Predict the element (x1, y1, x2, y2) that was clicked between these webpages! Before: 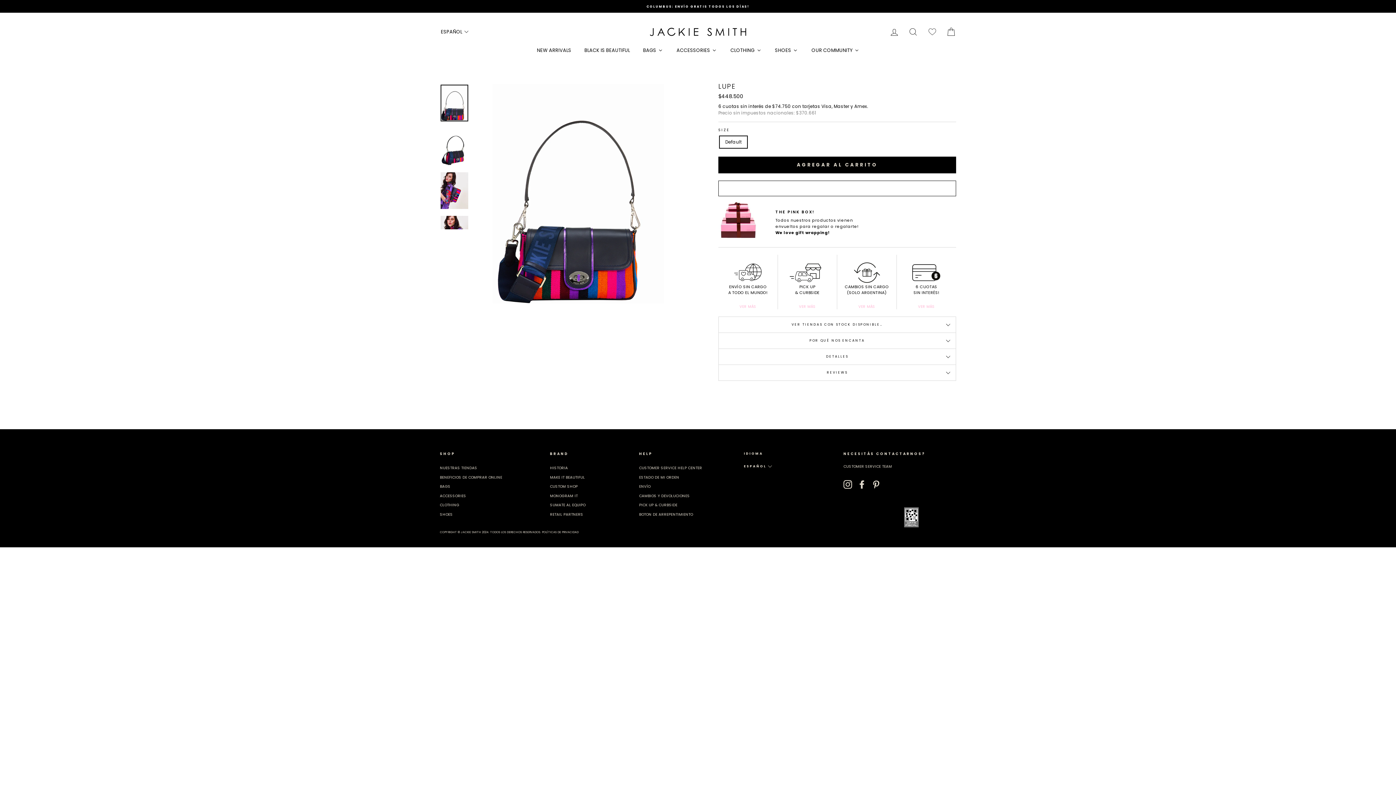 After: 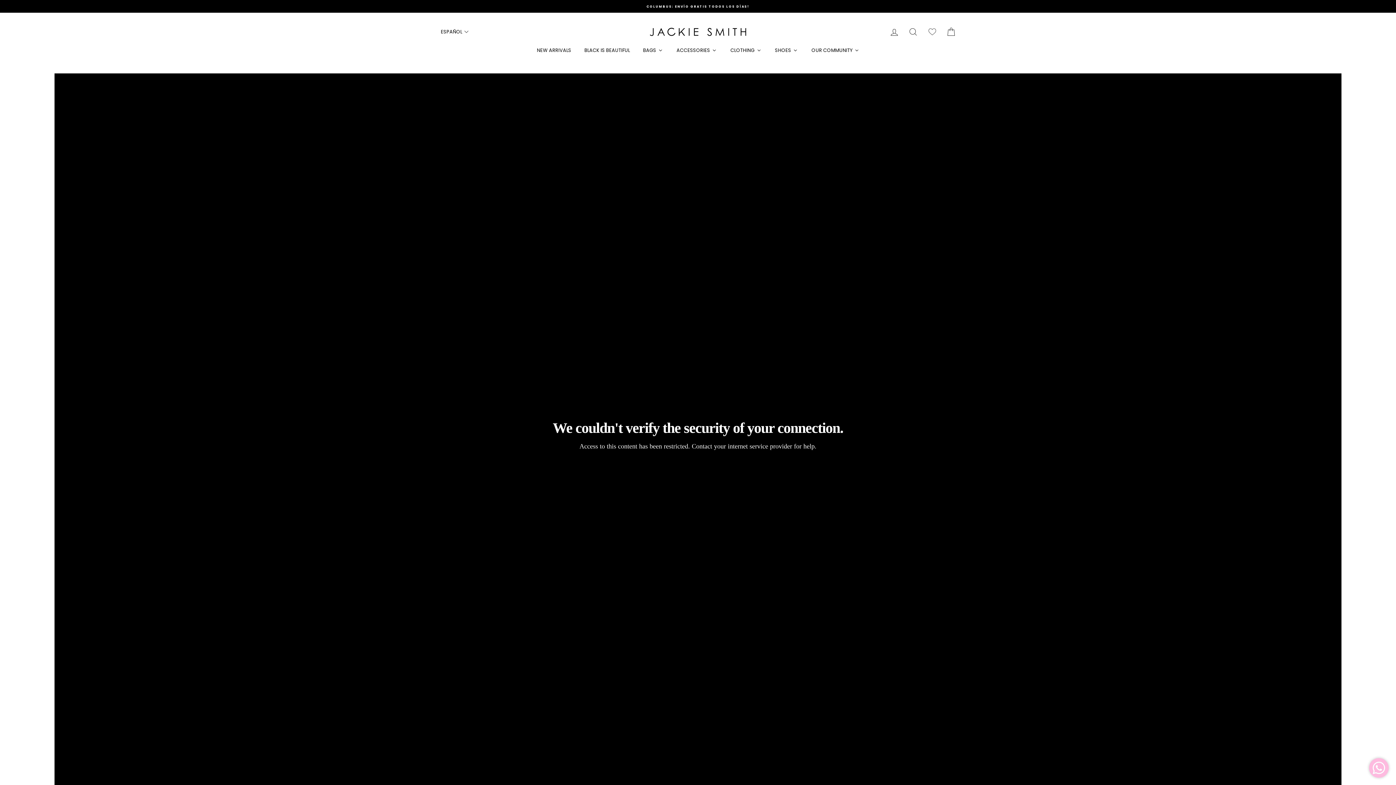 Action: bbox: (550, 473, 585, 481) label: MAKE IT BEAUTIFUL